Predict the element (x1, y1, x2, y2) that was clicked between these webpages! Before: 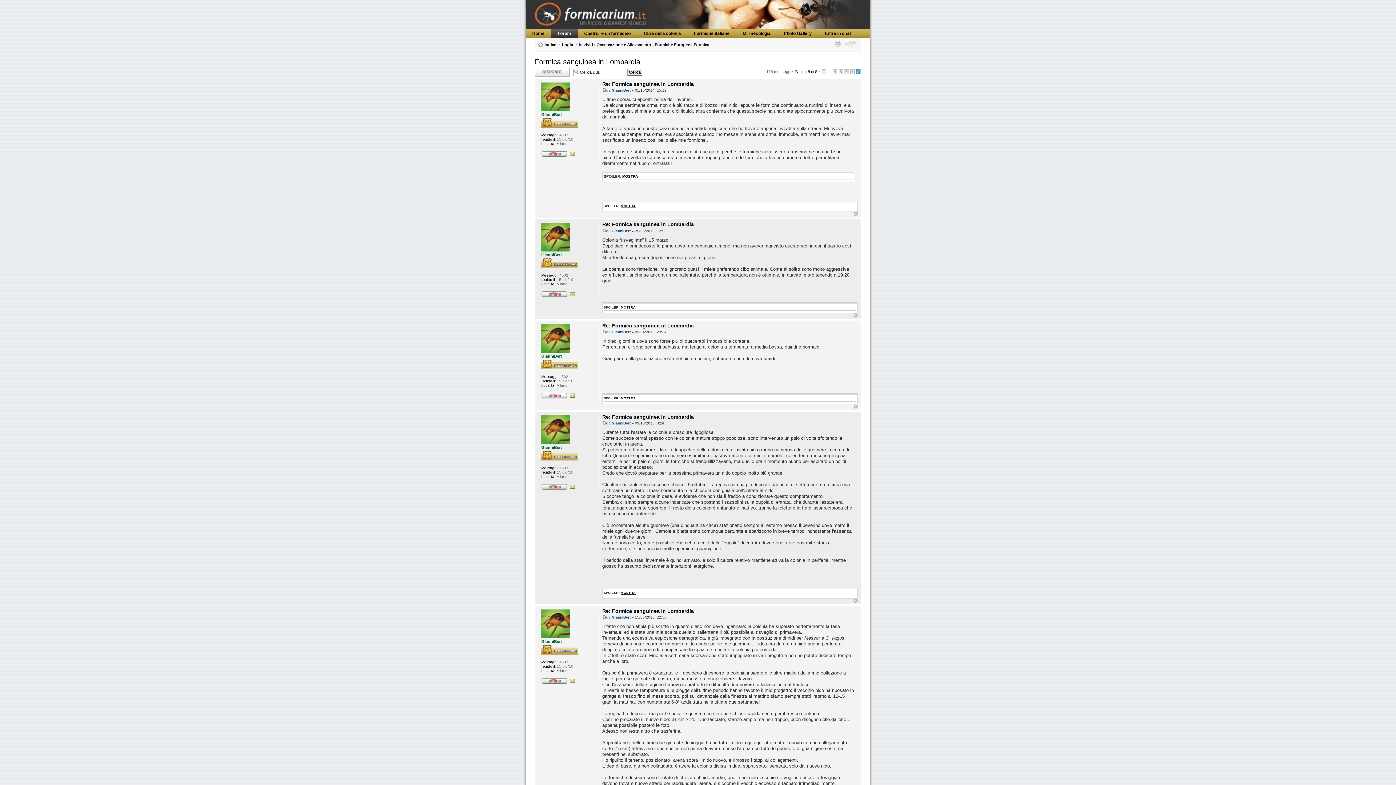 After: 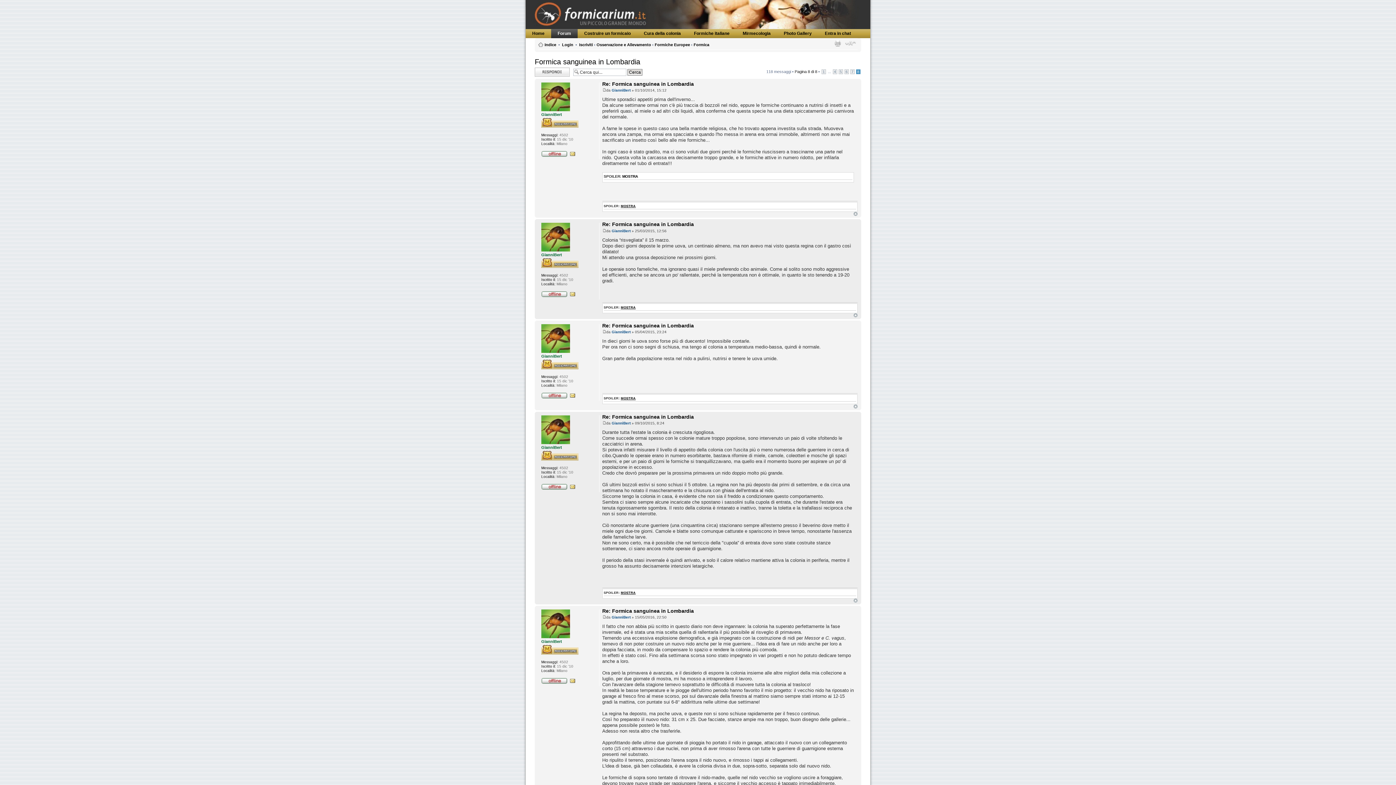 Action: bbox: (534, 57, 640, 65) label: Formica sanguinea in Lombardia